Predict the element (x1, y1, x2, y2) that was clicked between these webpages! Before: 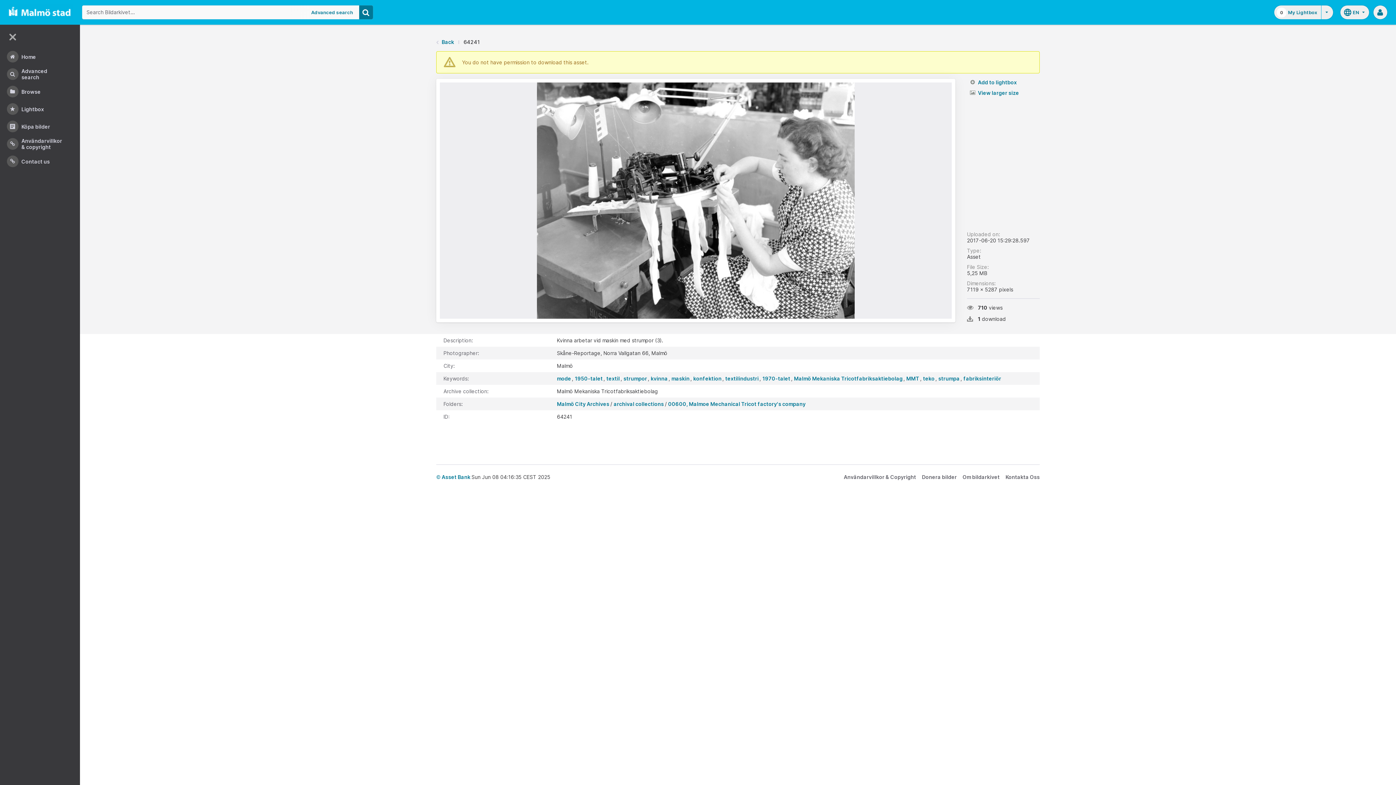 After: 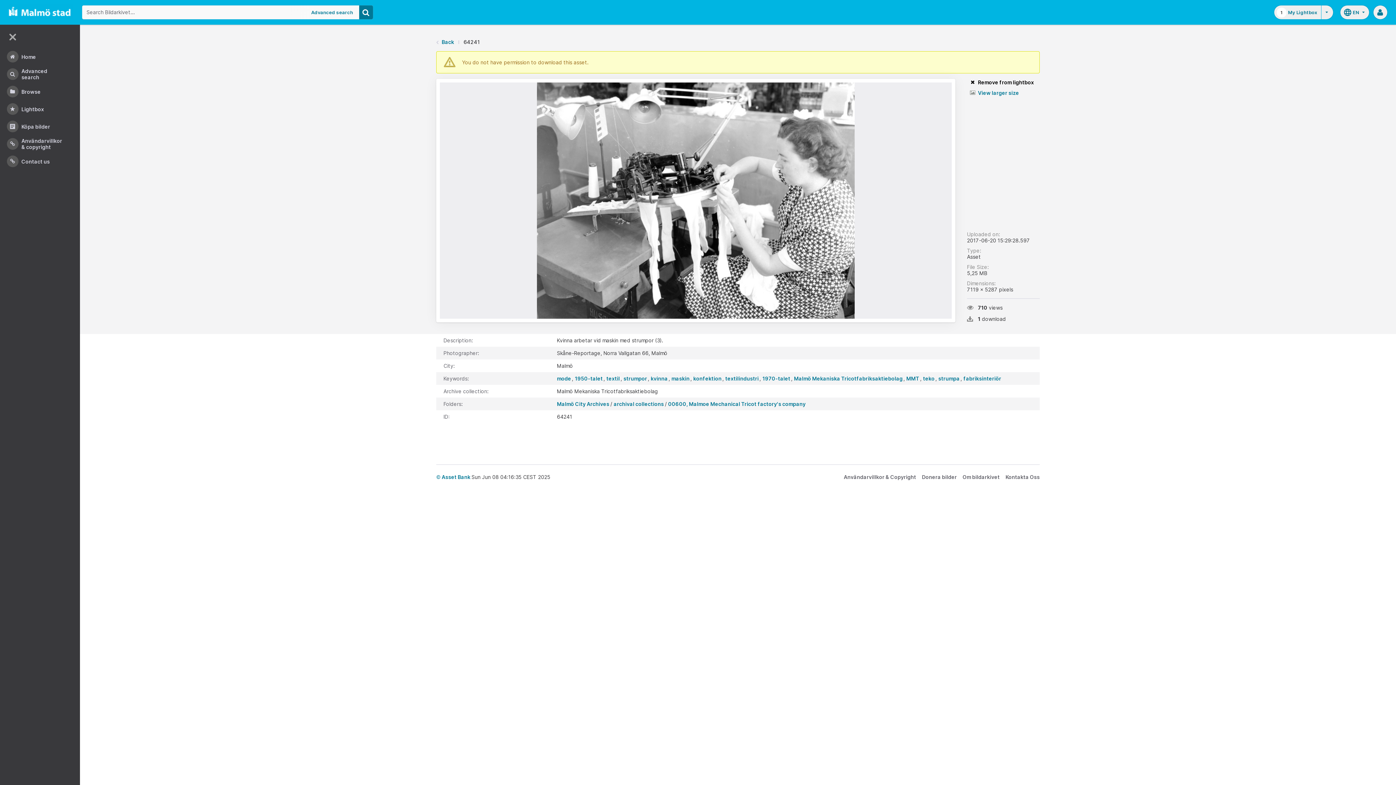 Action: label: Add to lightbox bbox: (967, 78, 1040, 85)